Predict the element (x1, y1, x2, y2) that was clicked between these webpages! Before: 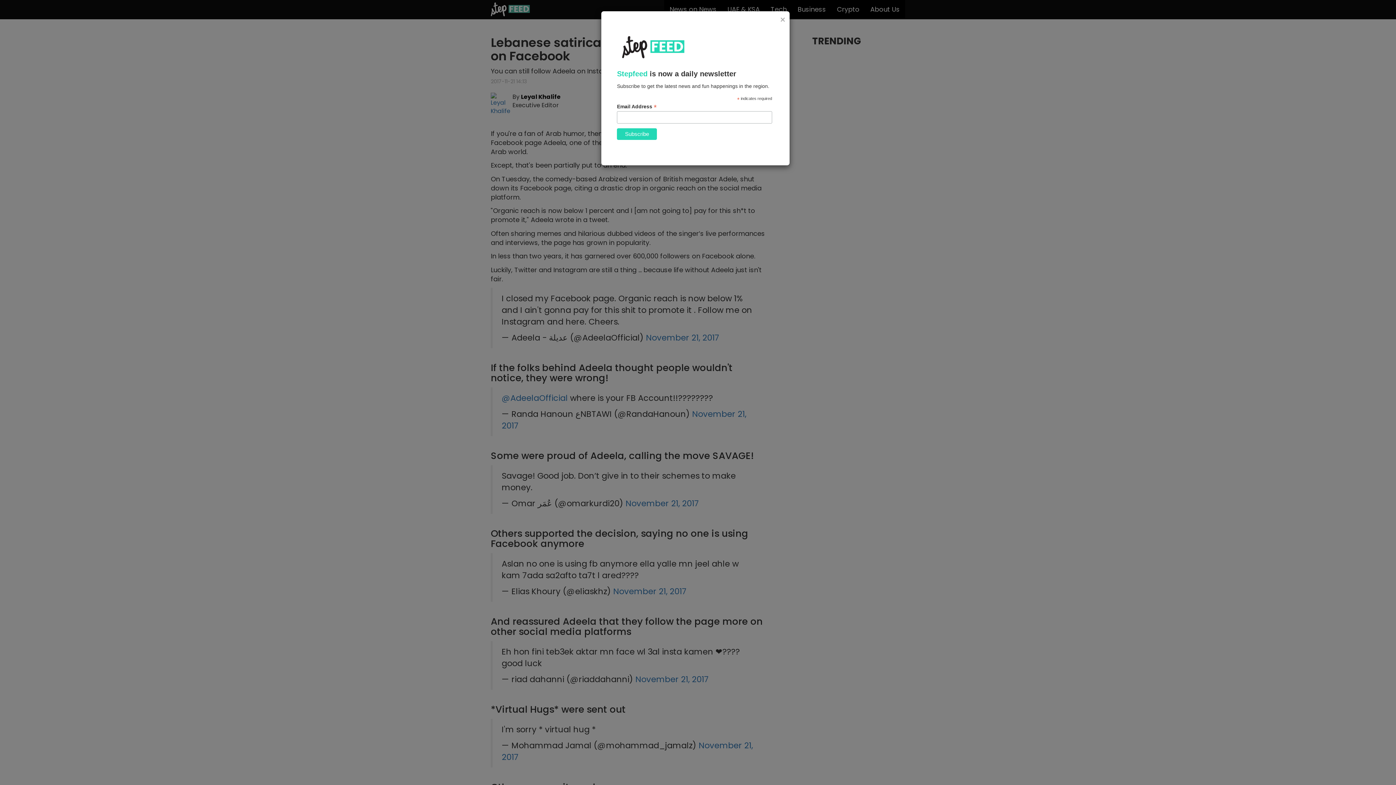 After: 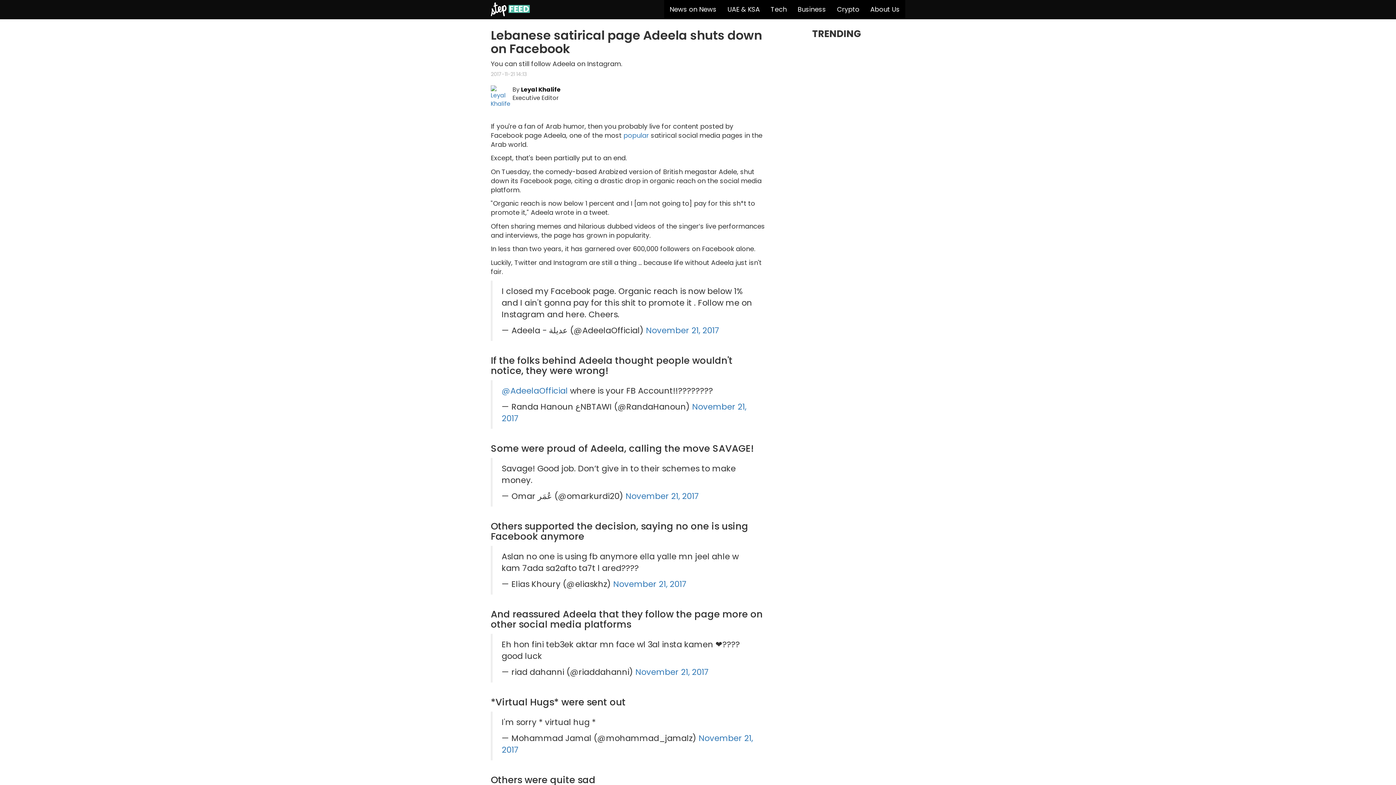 Action: label: × bbox: (779, 14, 786, 24)